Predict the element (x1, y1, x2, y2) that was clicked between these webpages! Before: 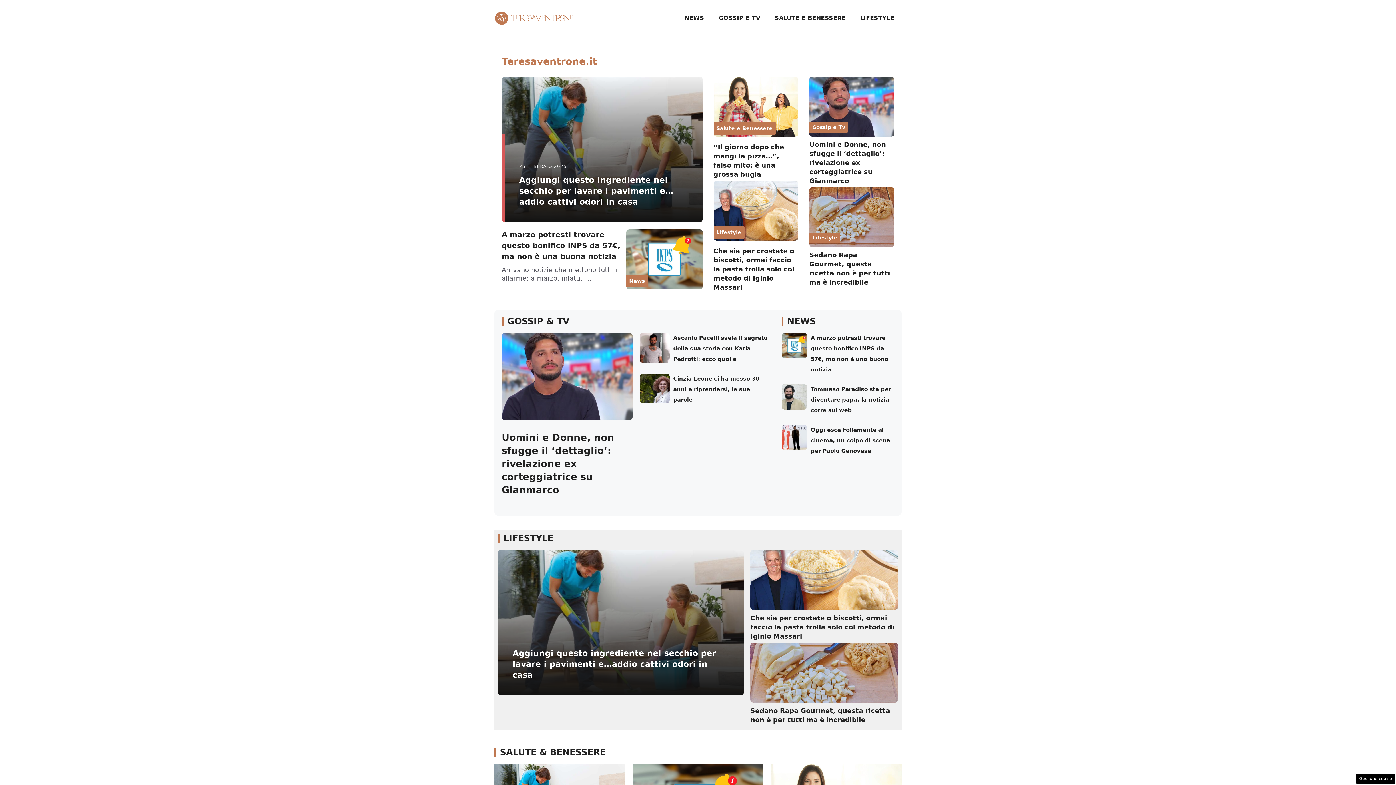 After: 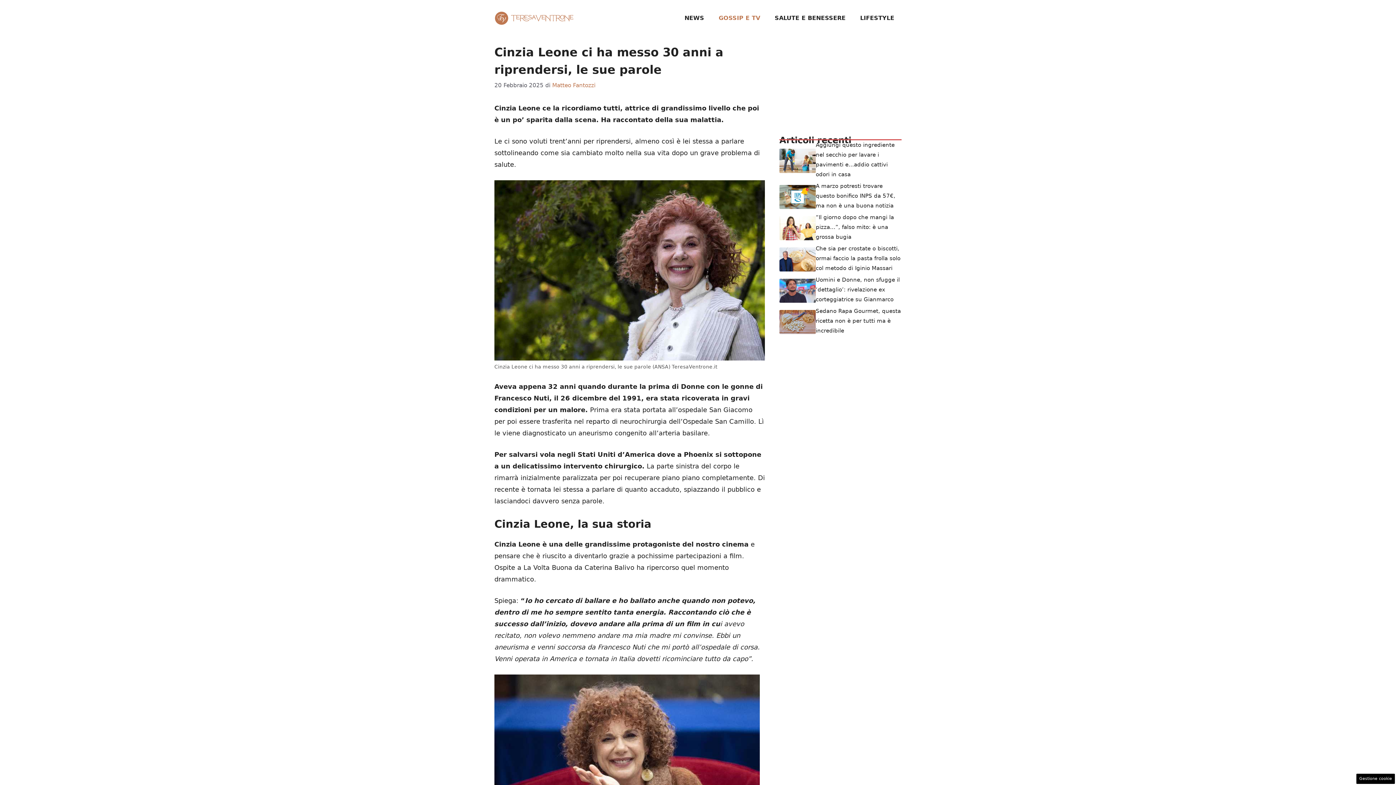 Action: bbox: (639, 384, 669, 392)